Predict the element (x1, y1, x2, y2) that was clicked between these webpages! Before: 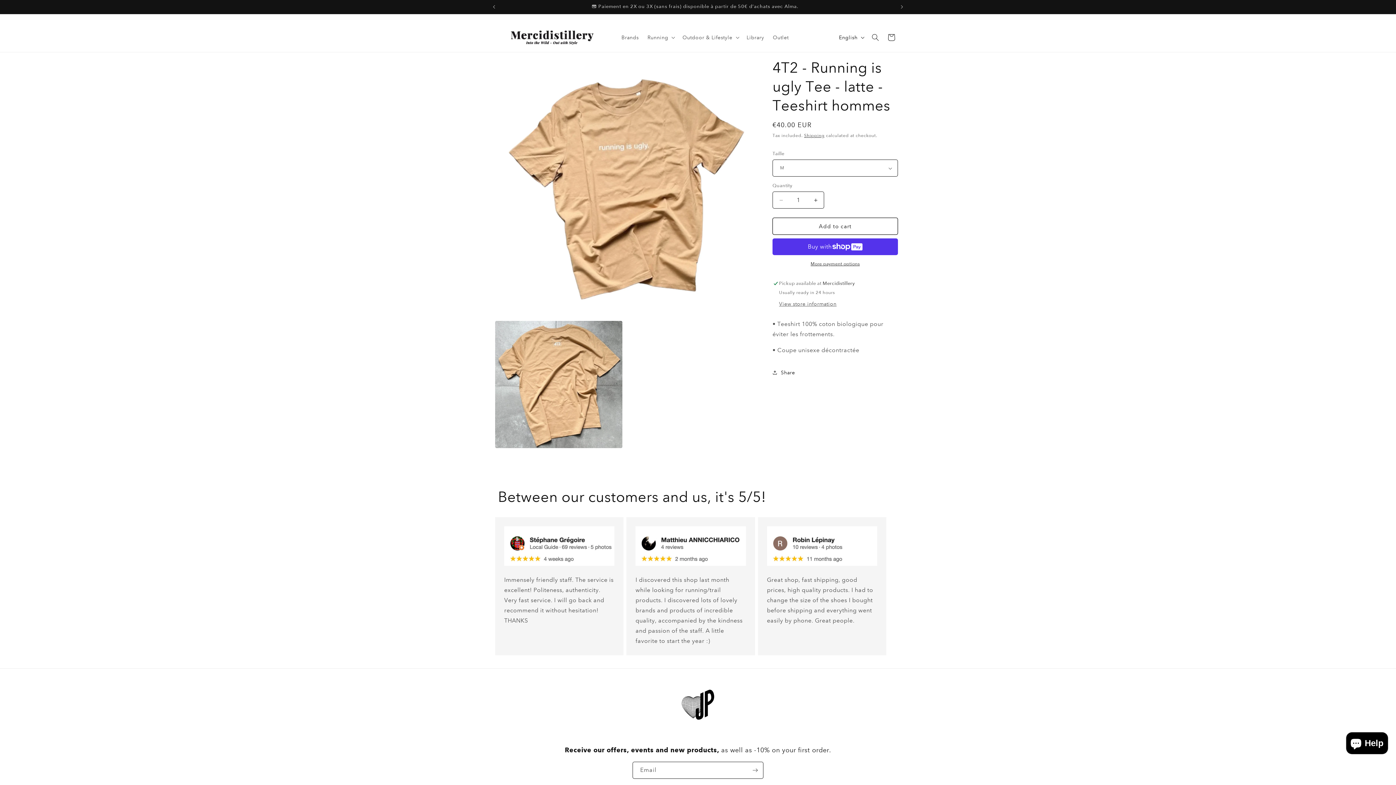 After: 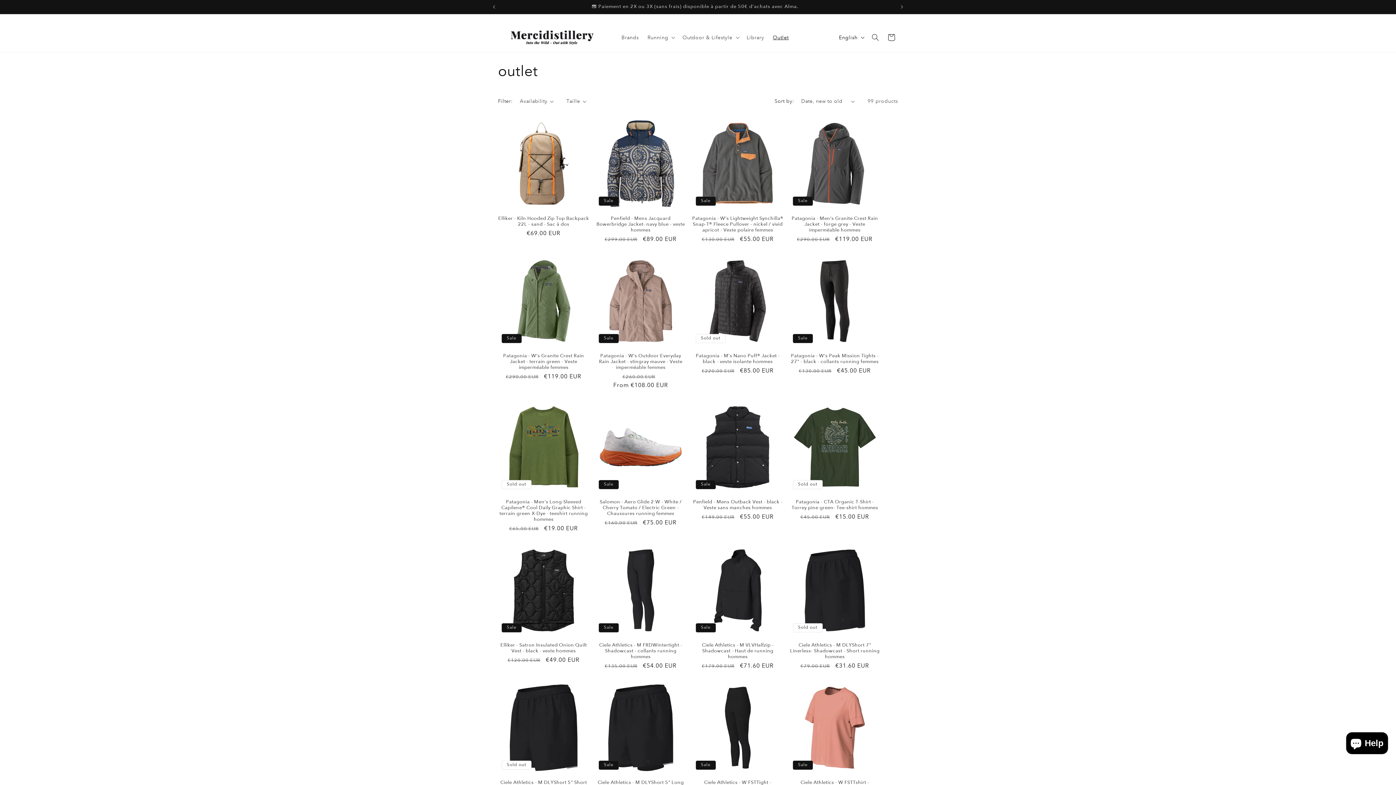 Action: label: Outlet bbox: (768, 29, 793, 45)